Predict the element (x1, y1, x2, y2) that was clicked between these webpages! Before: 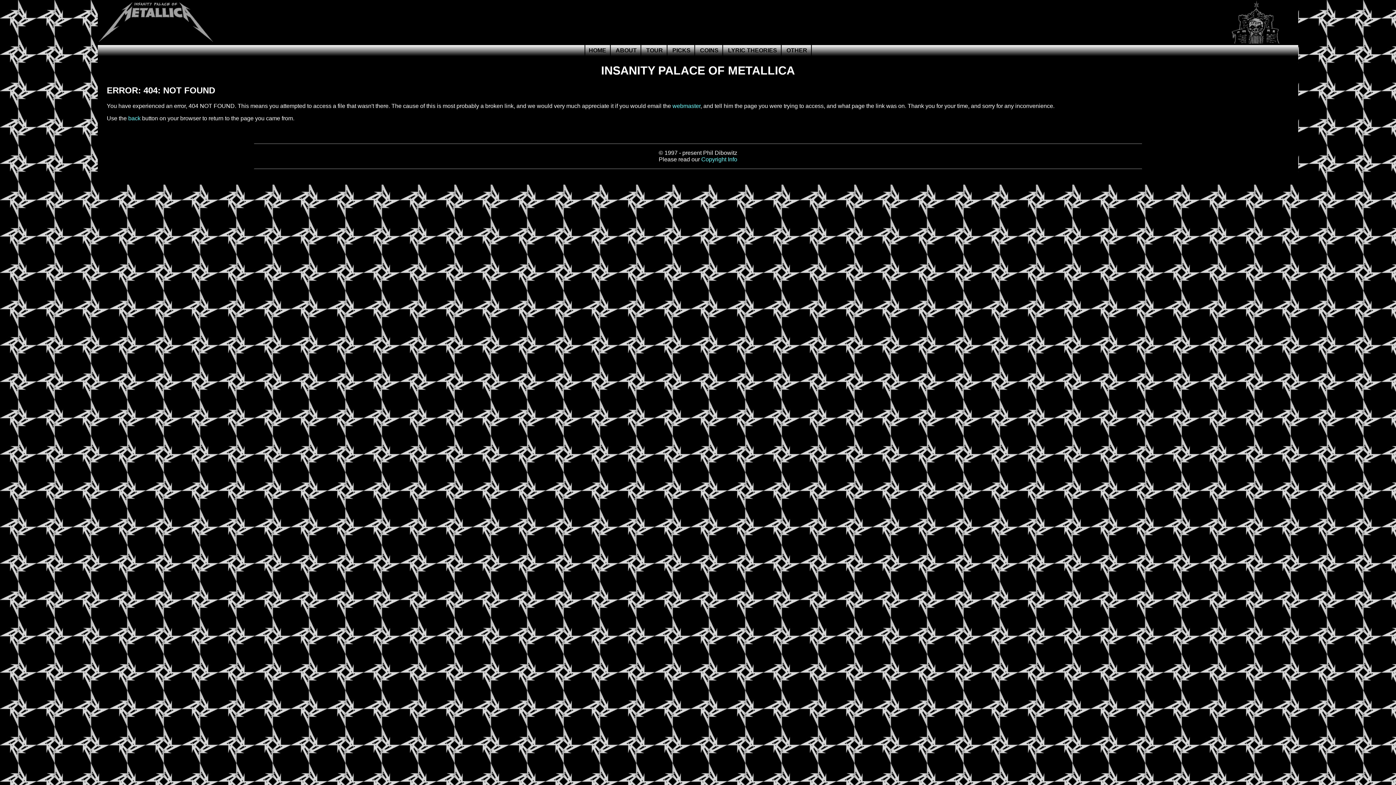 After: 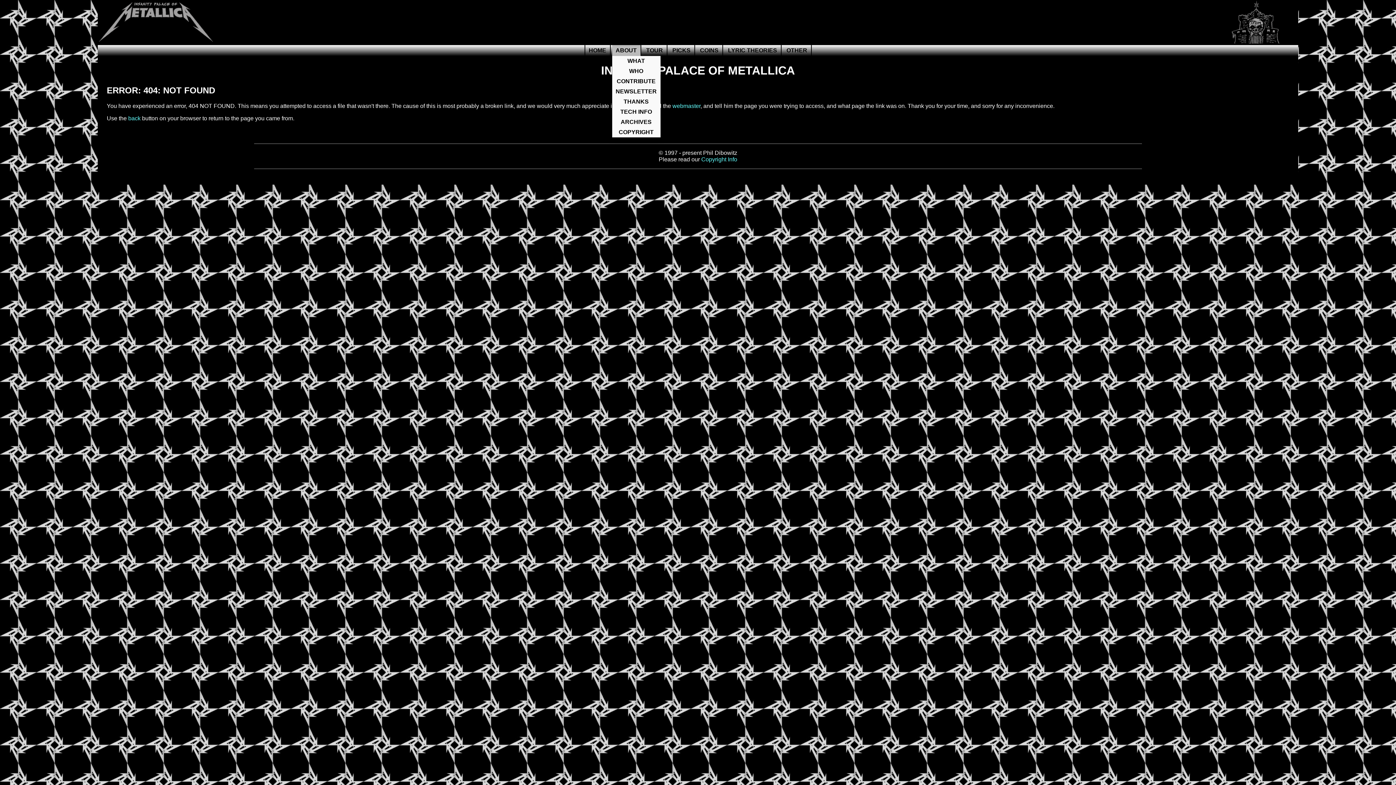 Action: bbox: (612, 45, 640, 56) label: ABOUT